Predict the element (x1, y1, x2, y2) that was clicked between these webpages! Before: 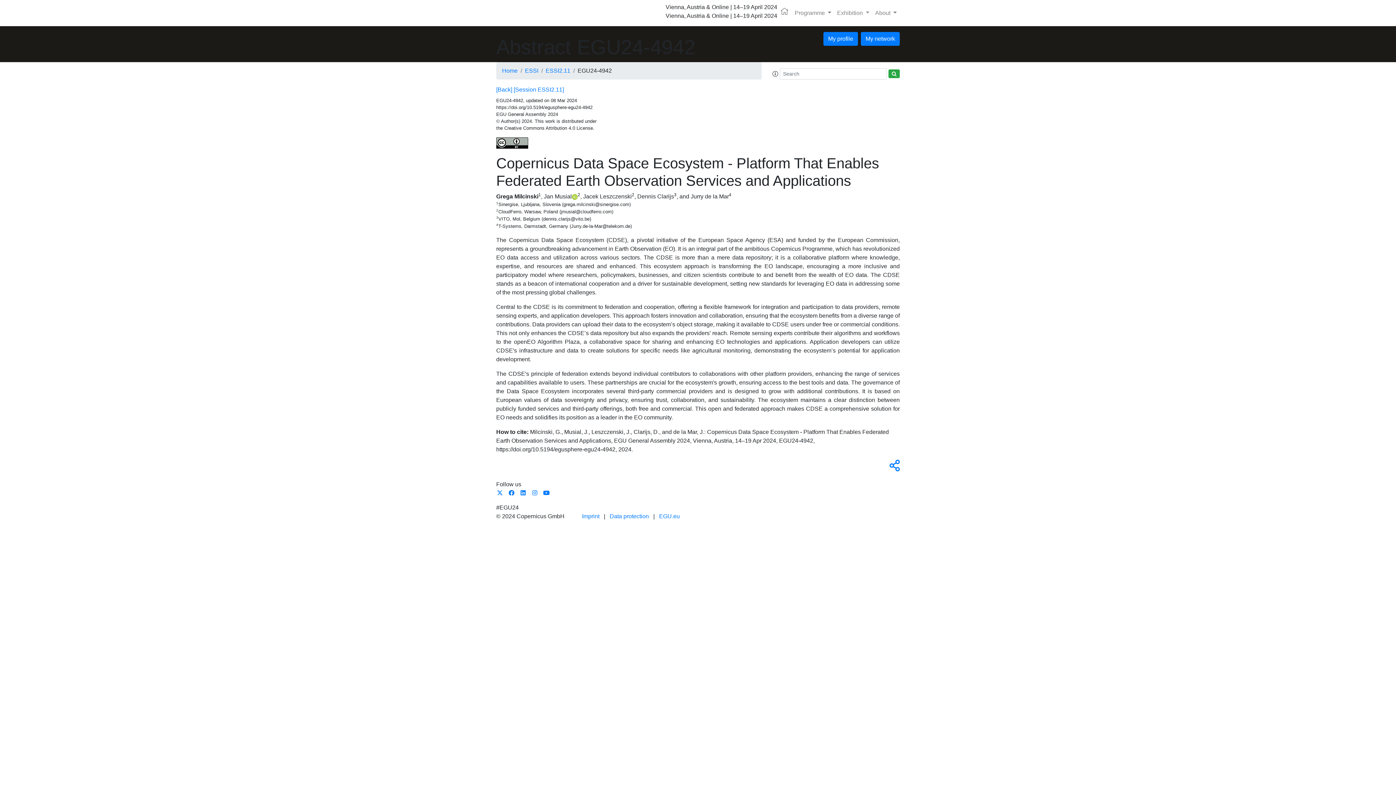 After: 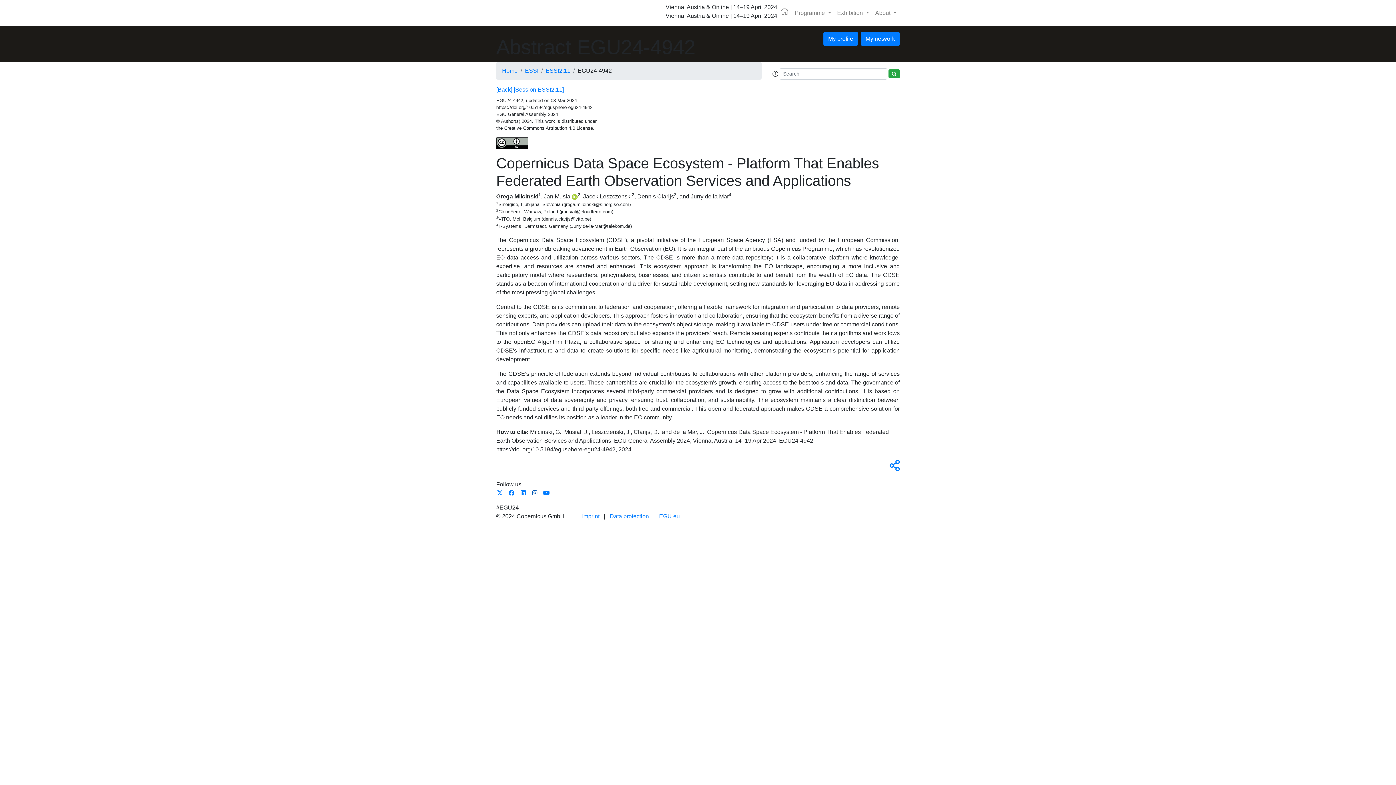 Action: bbox: (531, 490, 538, 496)